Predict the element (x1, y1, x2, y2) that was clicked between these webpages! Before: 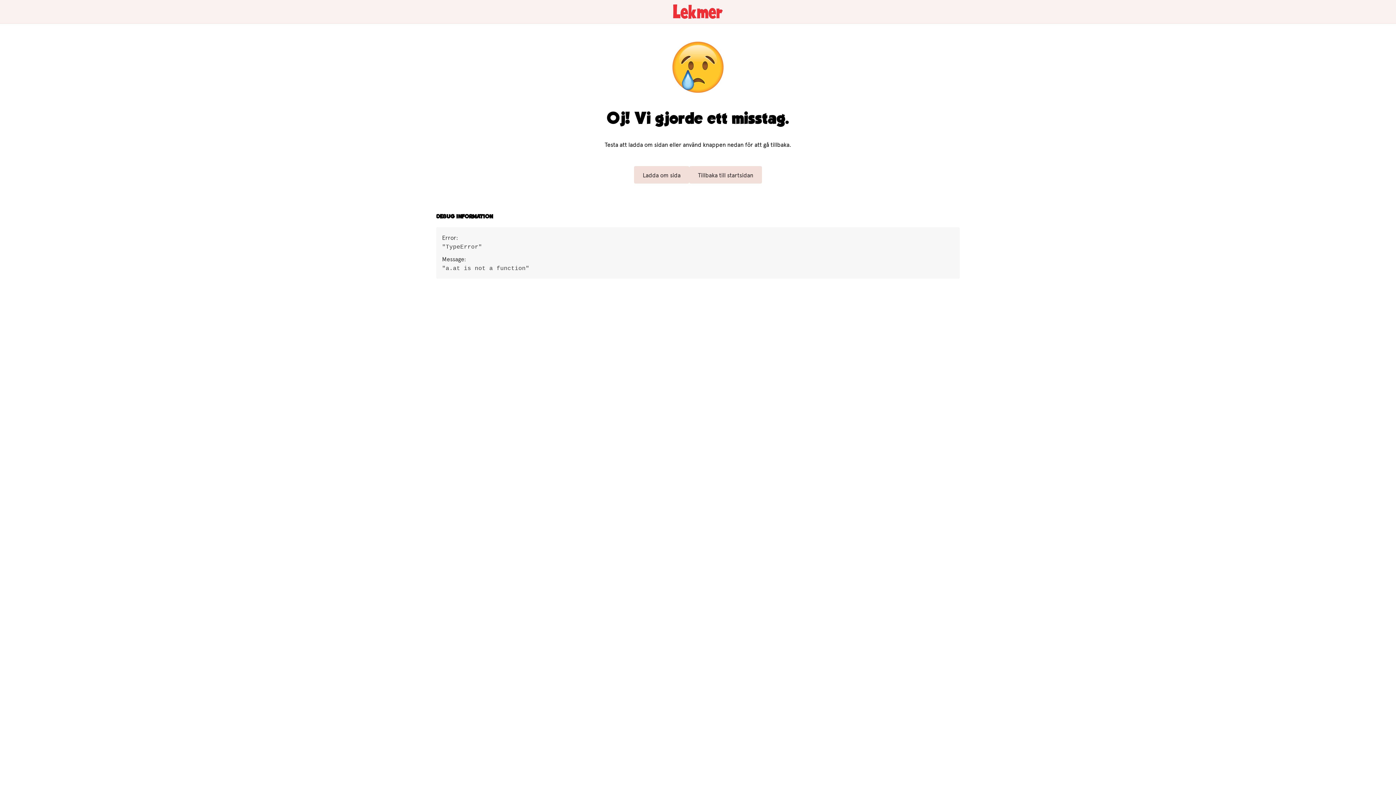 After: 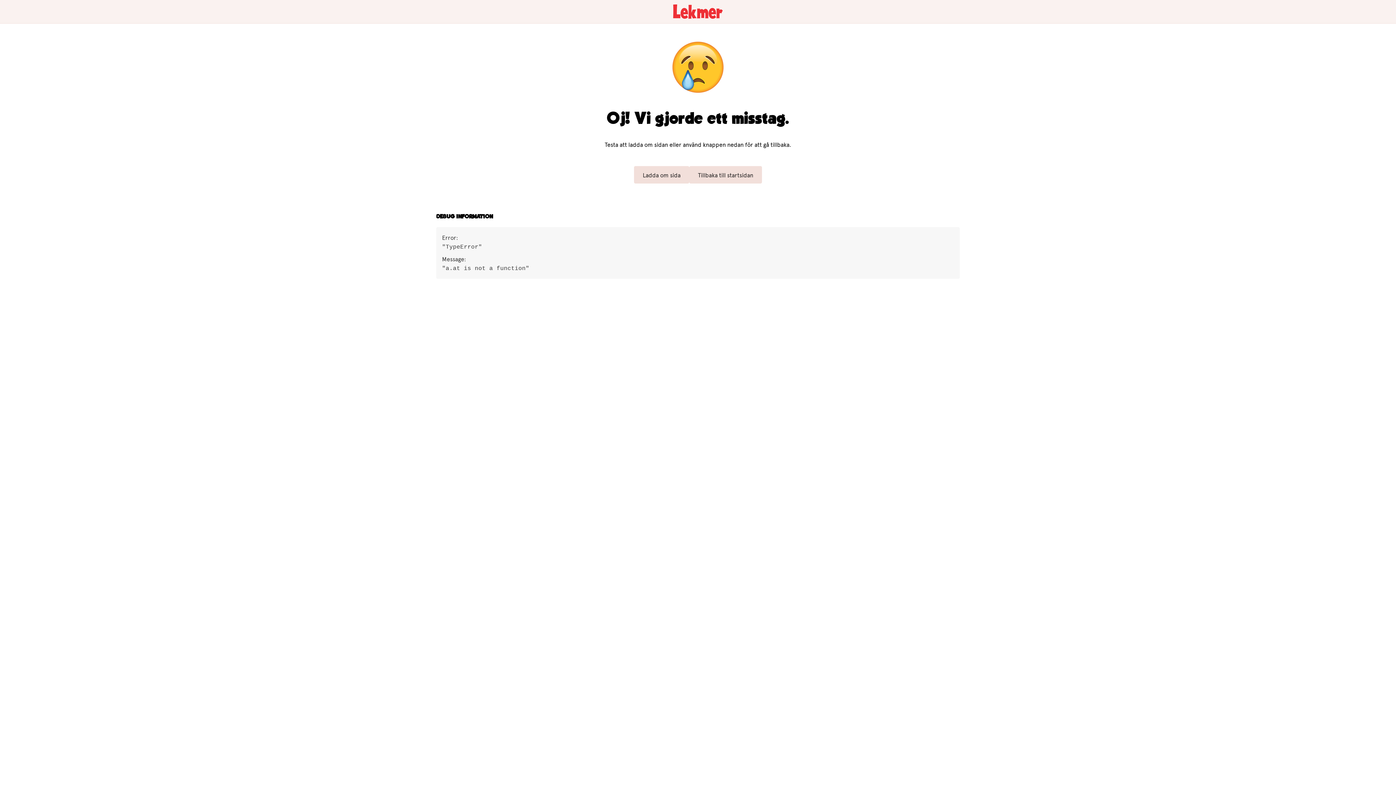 Action: bbox: (634, 166, 690, 183) label: Ladda om sida